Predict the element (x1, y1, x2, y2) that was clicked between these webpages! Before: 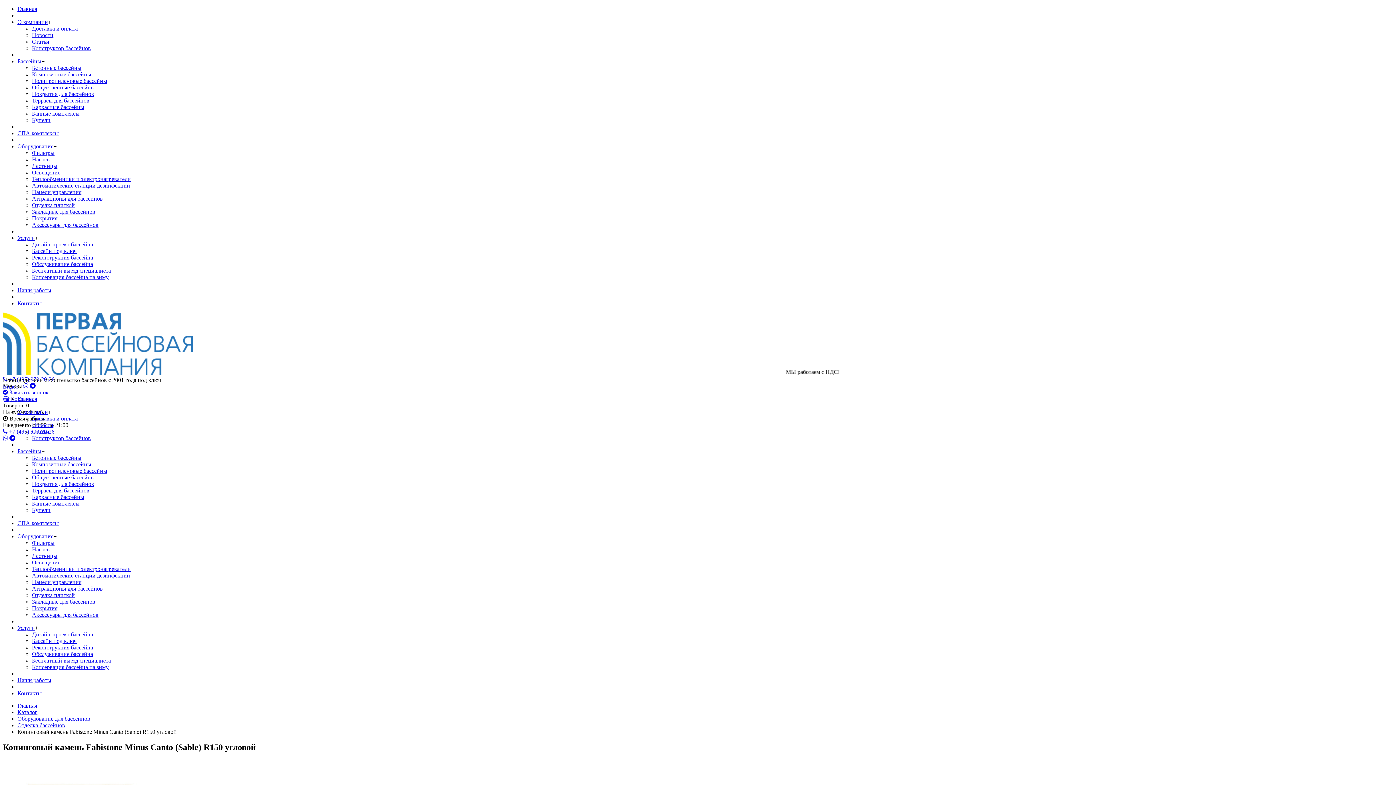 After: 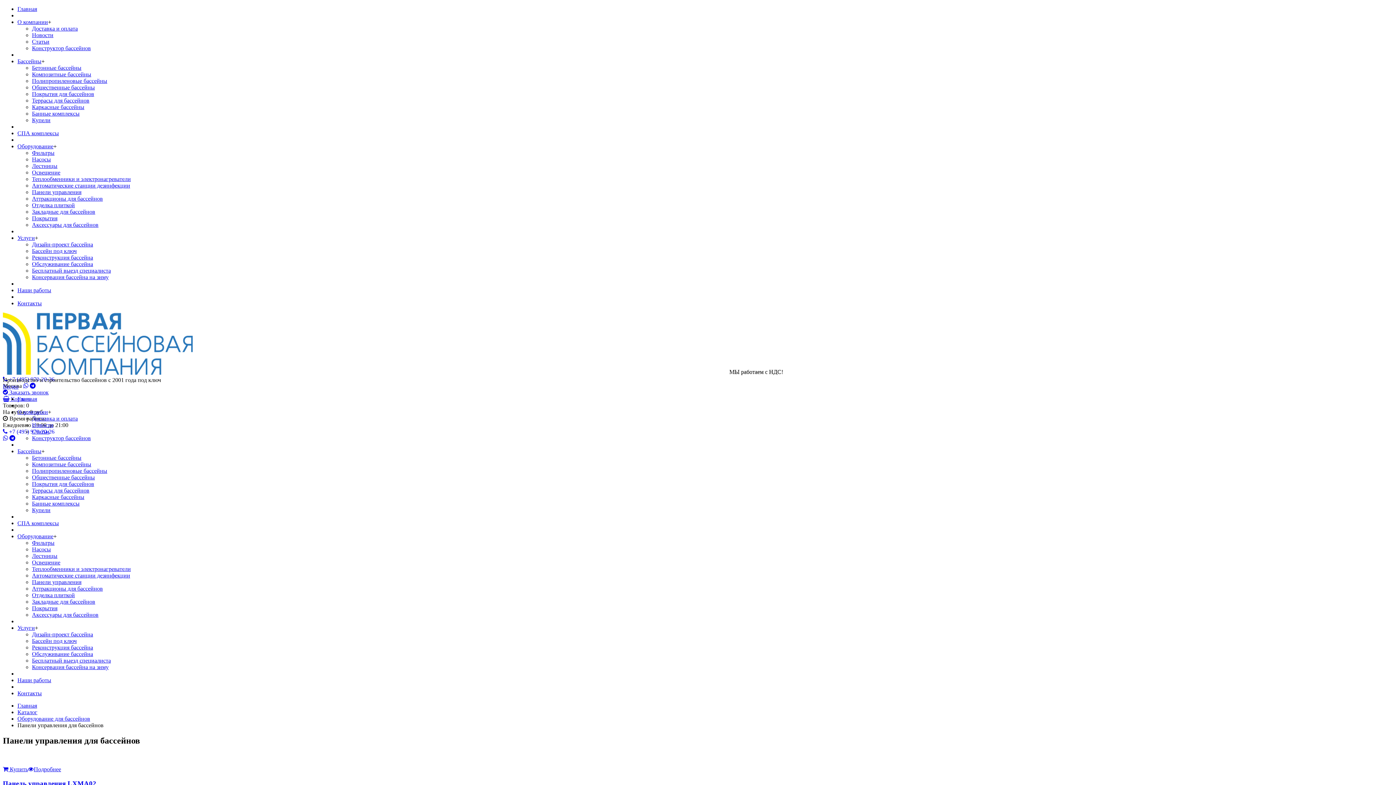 Action: bbox: (32, 579, 81, 585) label: Панели управления